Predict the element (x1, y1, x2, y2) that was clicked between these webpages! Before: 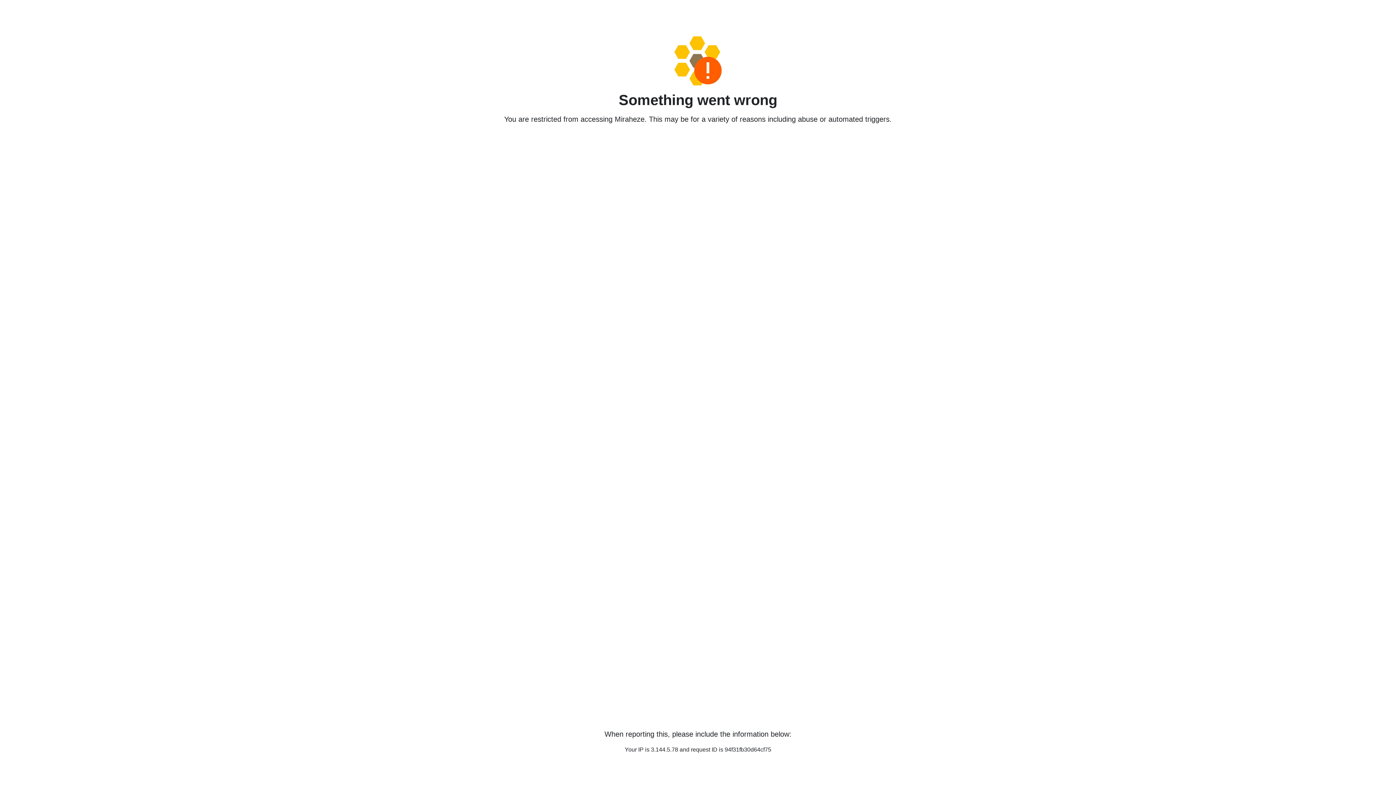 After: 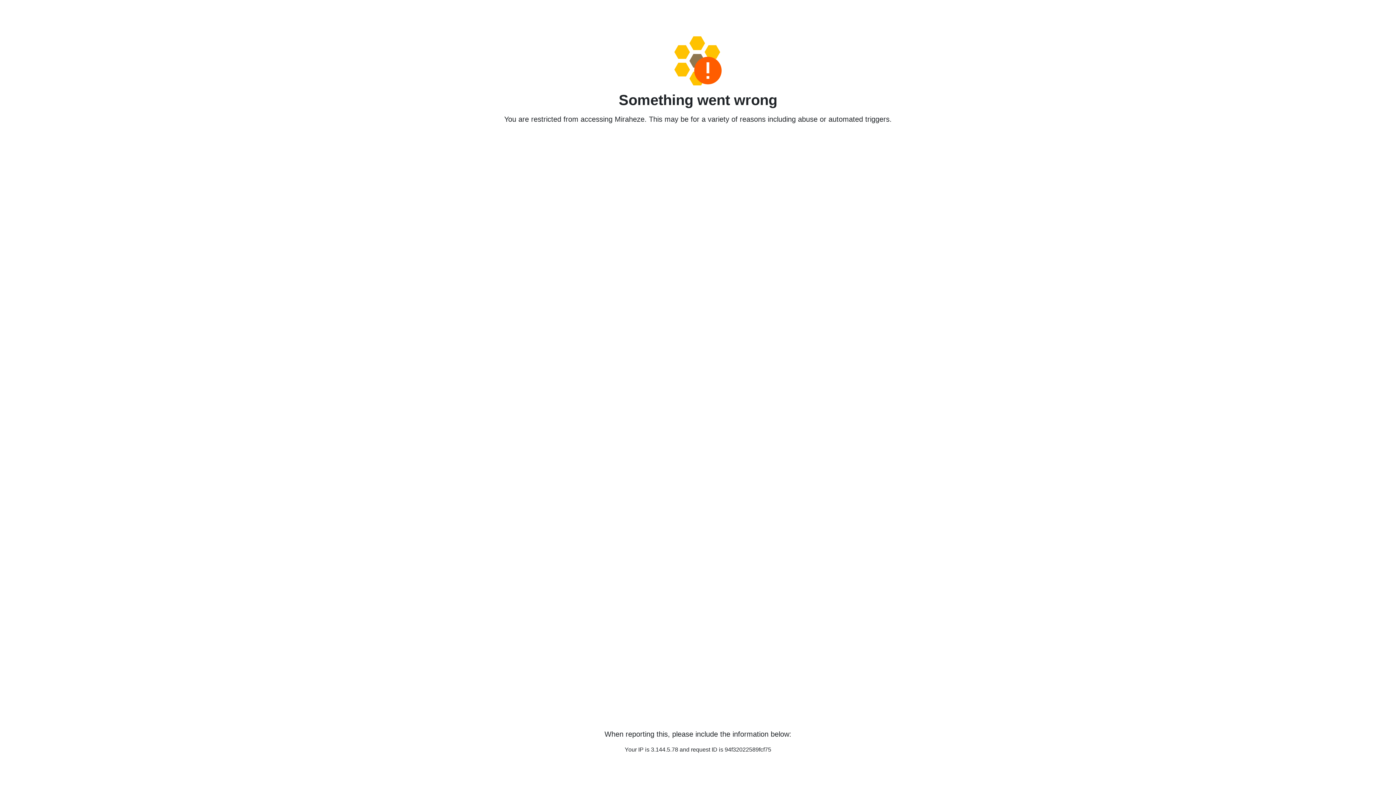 Action: bbox: (458, 36, 938, 85)